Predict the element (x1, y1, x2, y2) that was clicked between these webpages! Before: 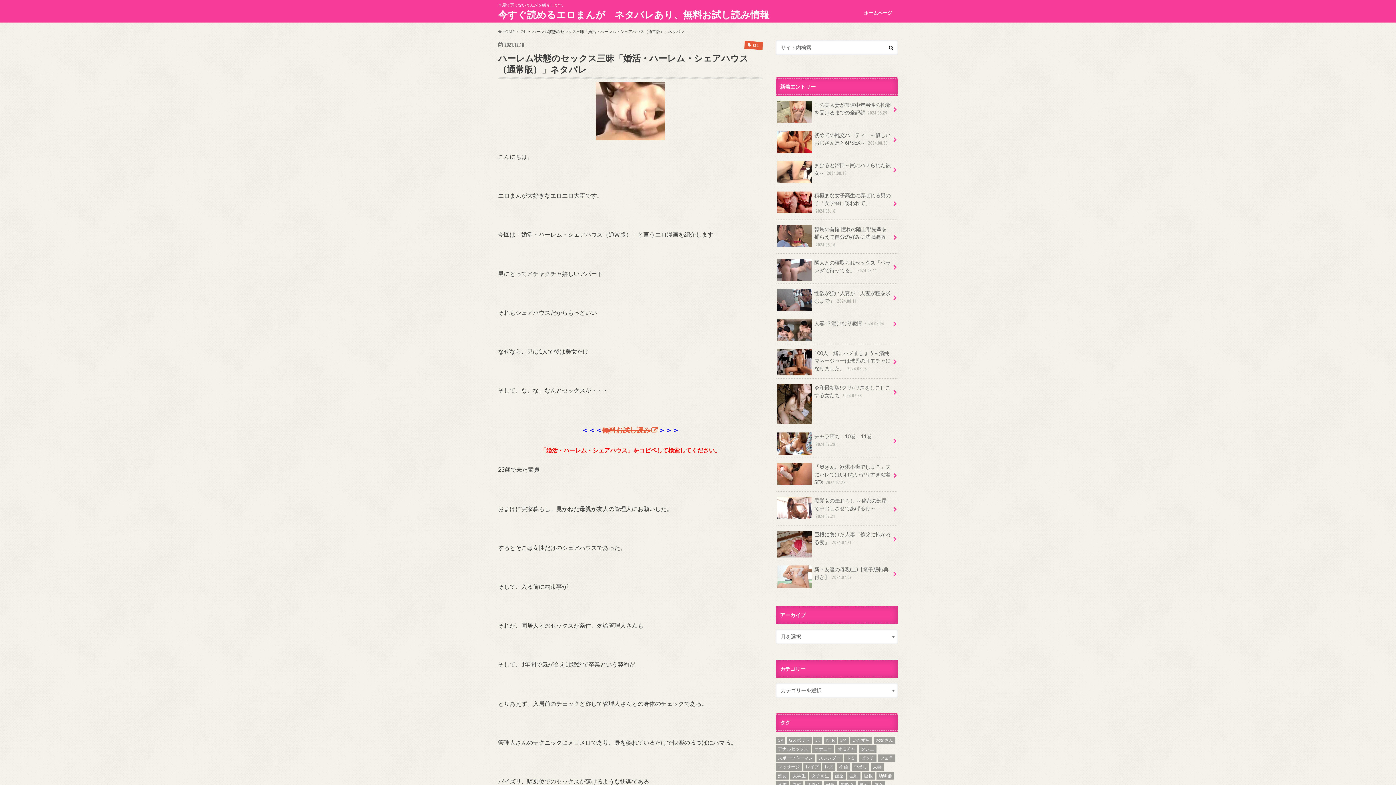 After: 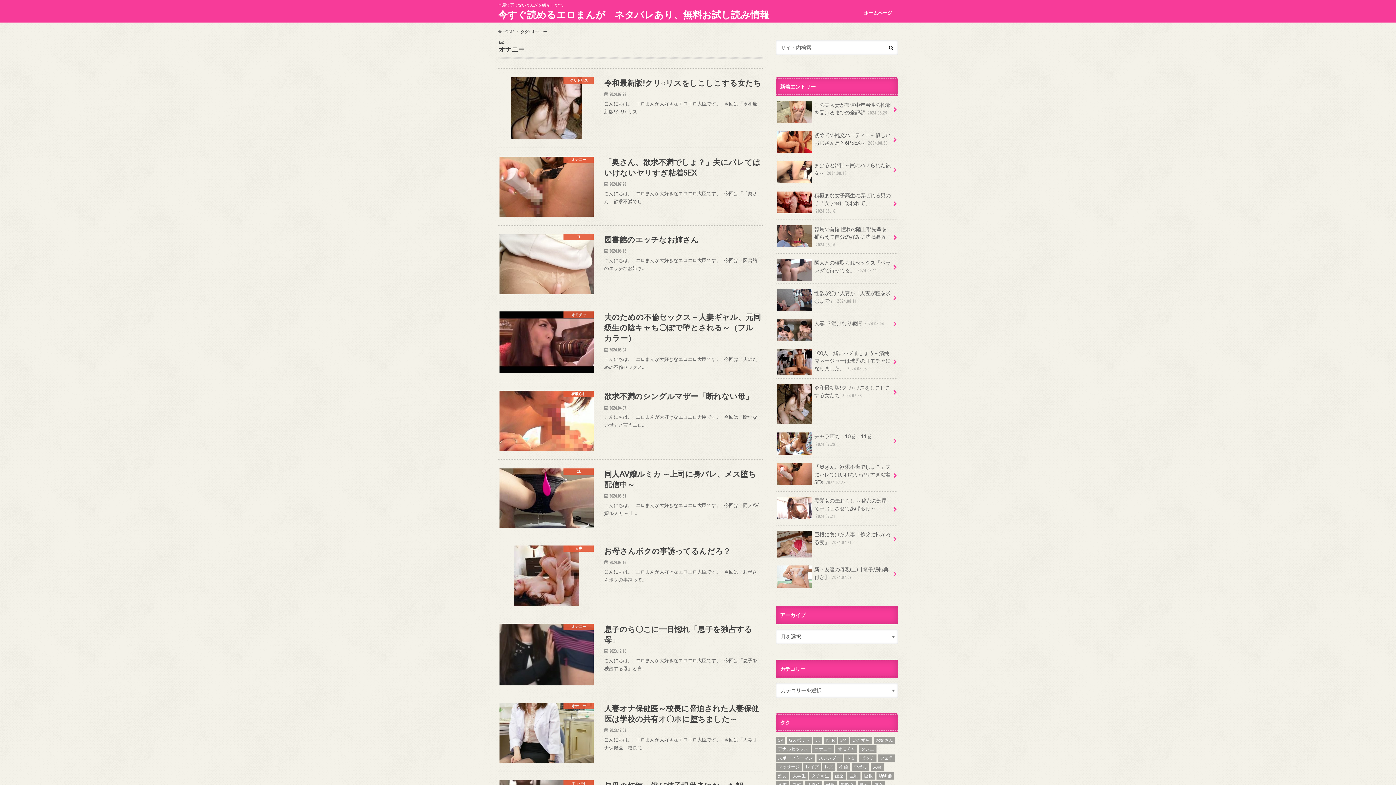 Action: label: オナニー (67個の項目) bbox: (812, 745, 834, 753)